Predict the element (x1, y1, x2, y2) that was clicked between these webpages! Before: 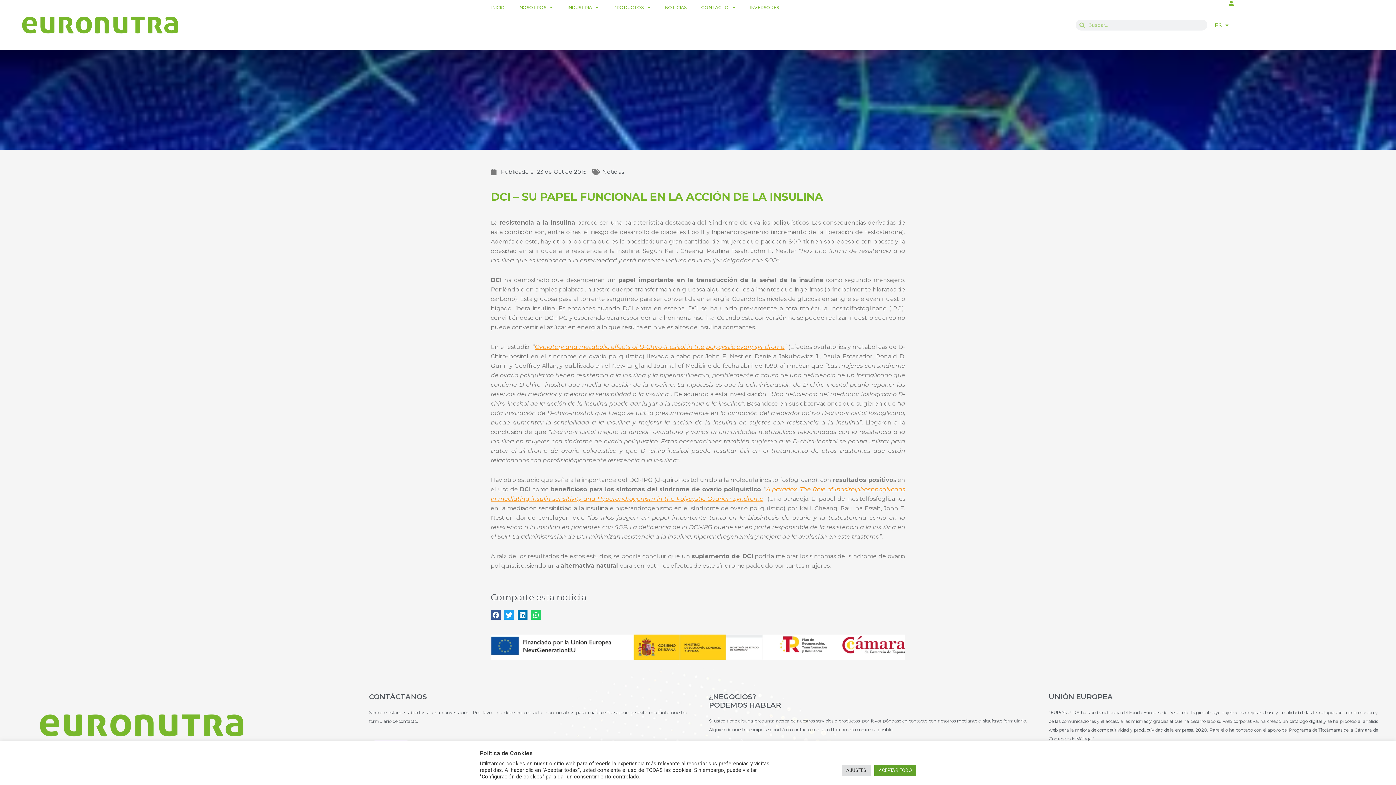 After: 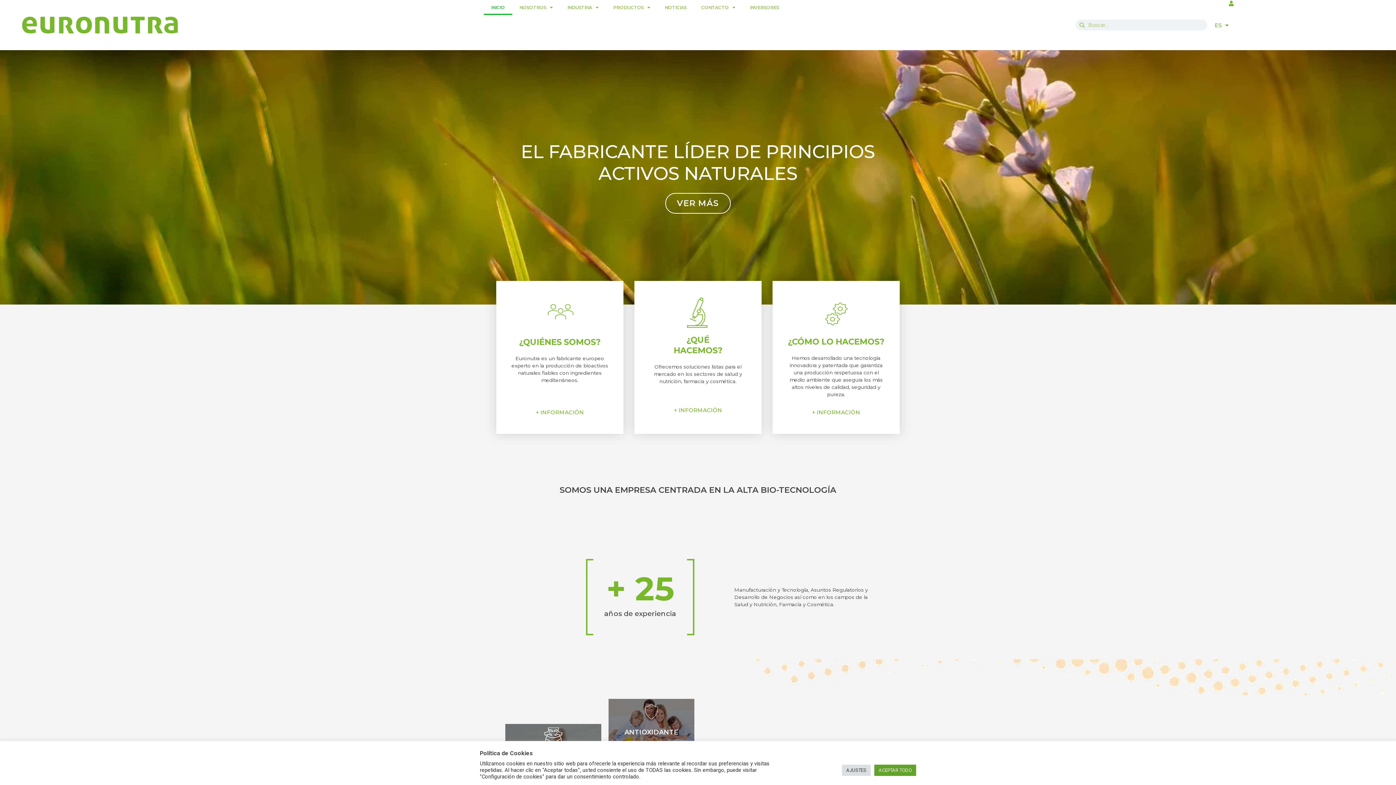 Action: label: INICIO bbox: (483, 0, 512, 14)